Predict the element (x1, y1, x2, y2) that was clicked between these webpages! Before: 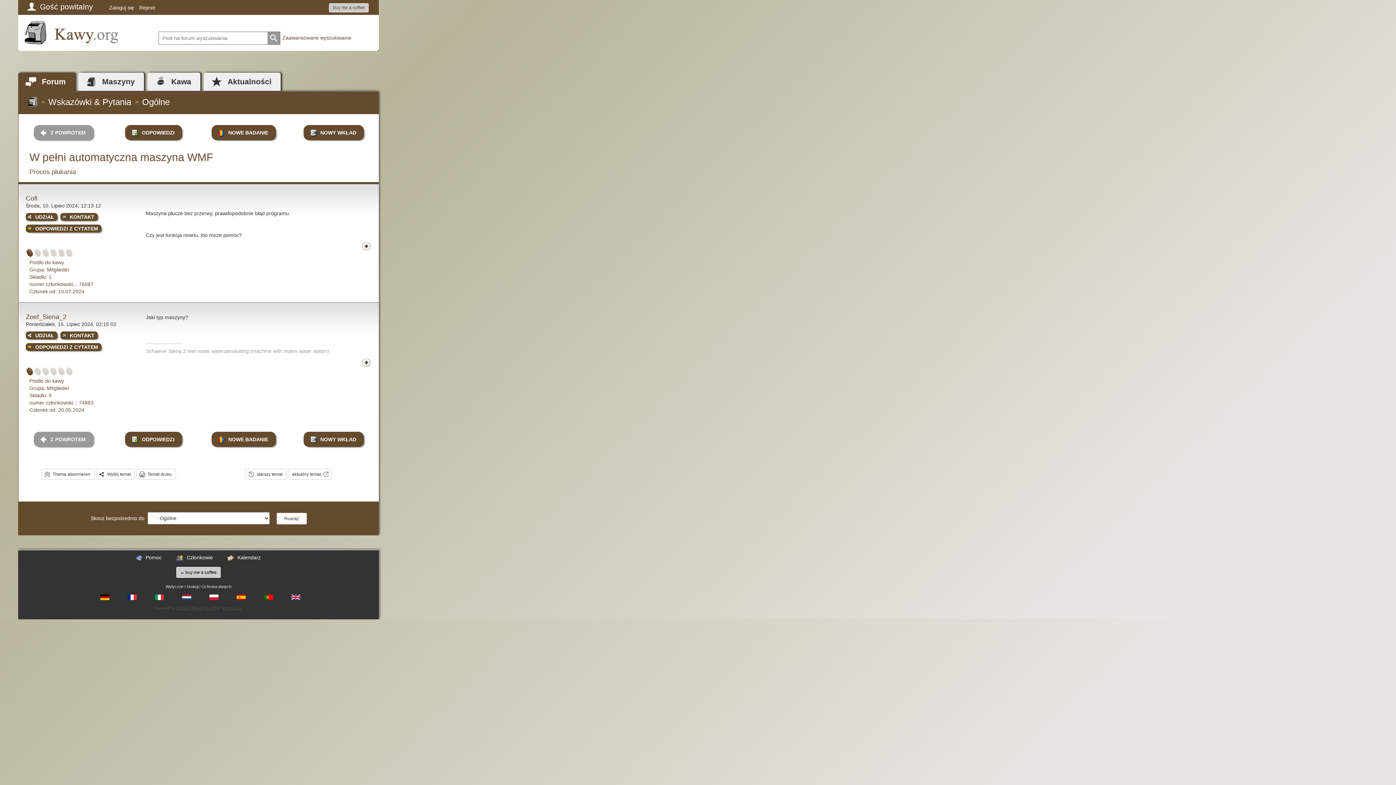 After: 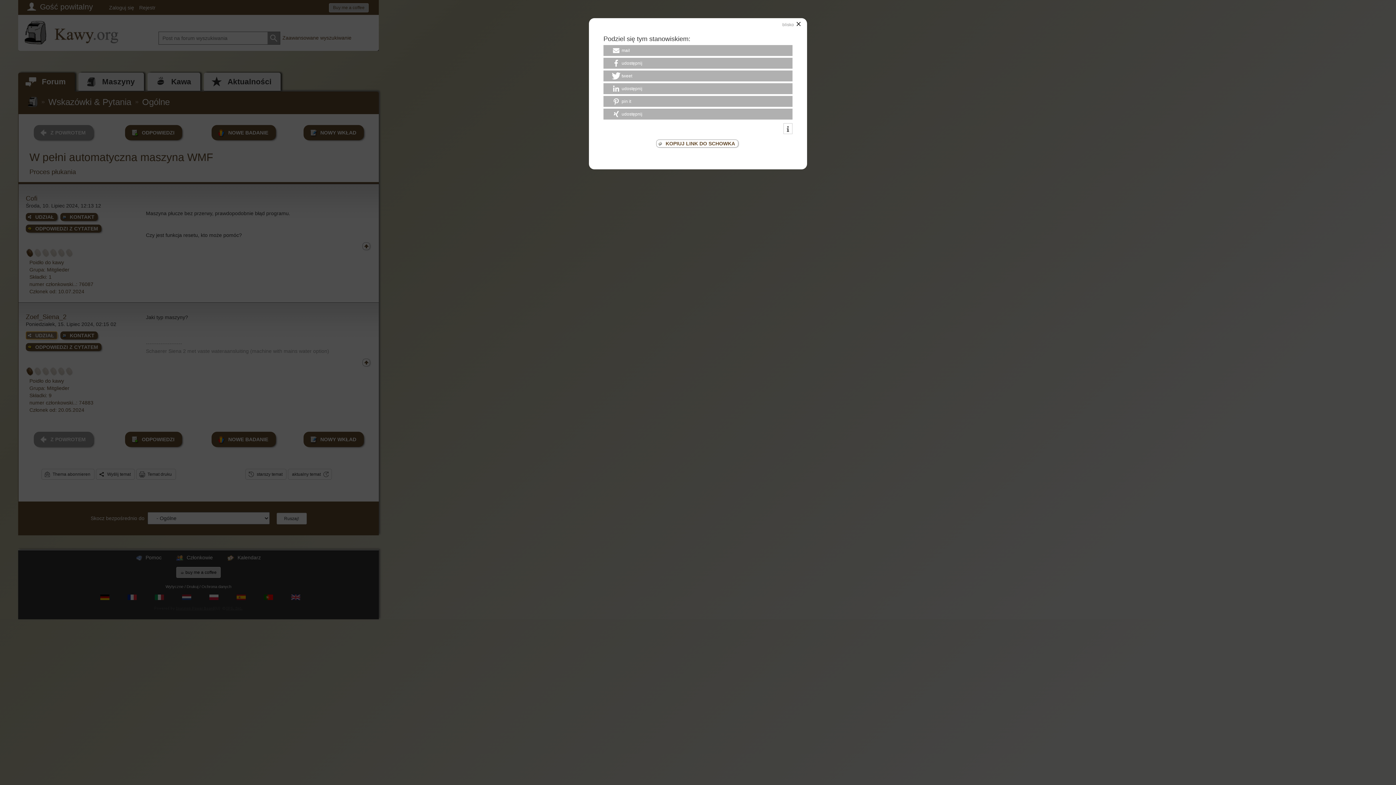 Action: bbox: (25, 331, 57, 339) label: UDZIAŁ